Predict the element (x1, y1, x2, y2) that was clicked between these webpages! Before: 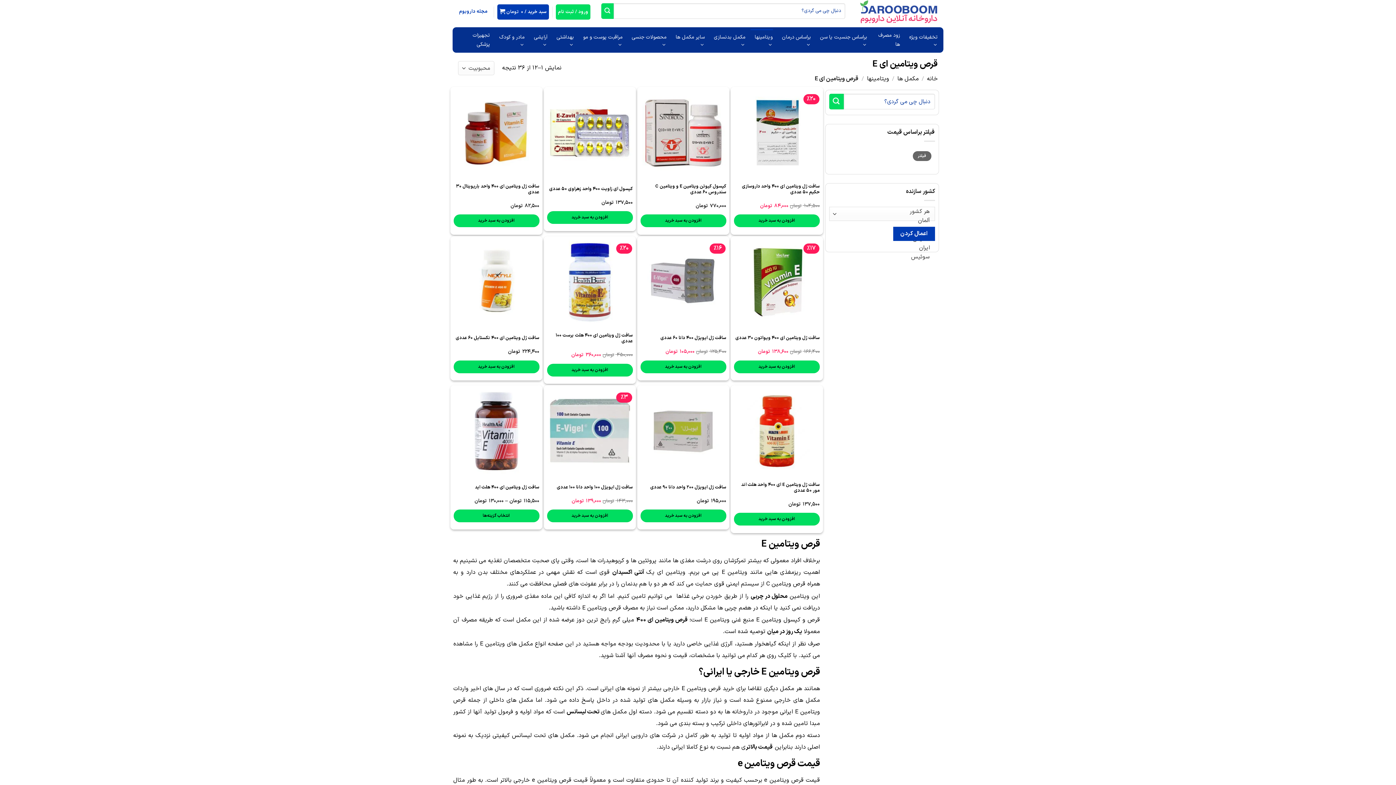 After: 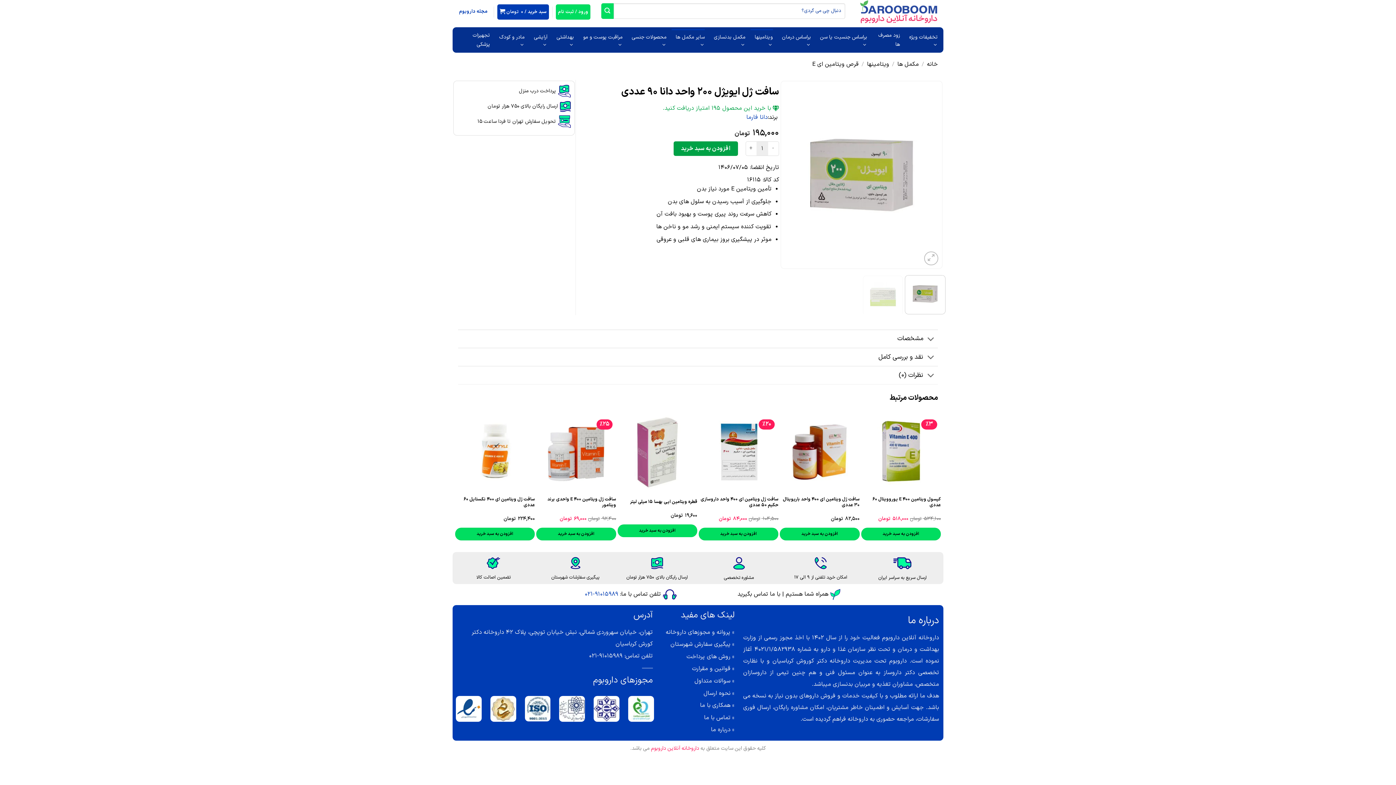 Action: label: سافت ژل ایویژل 200 واحد دانا 90 عددی bbox: (650, 484, 726, 490)